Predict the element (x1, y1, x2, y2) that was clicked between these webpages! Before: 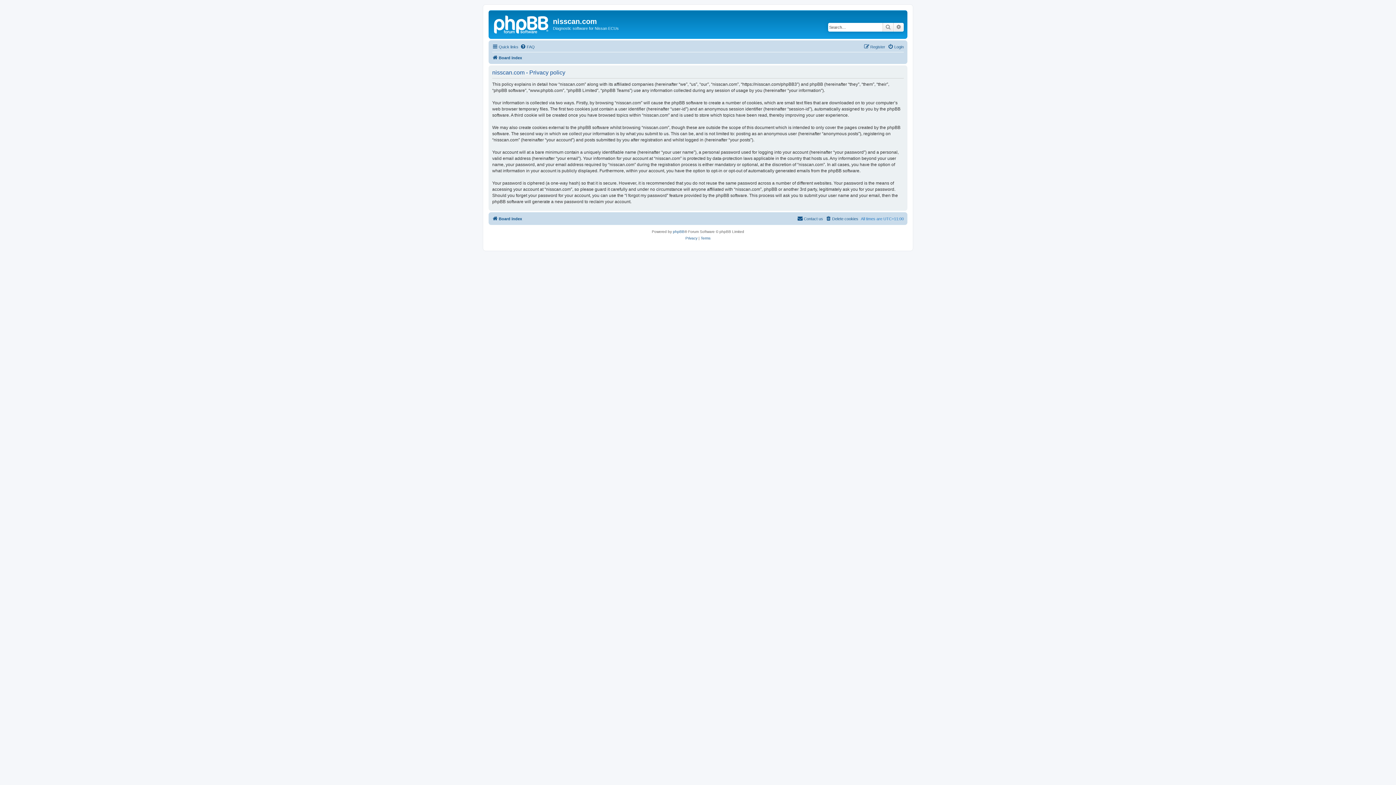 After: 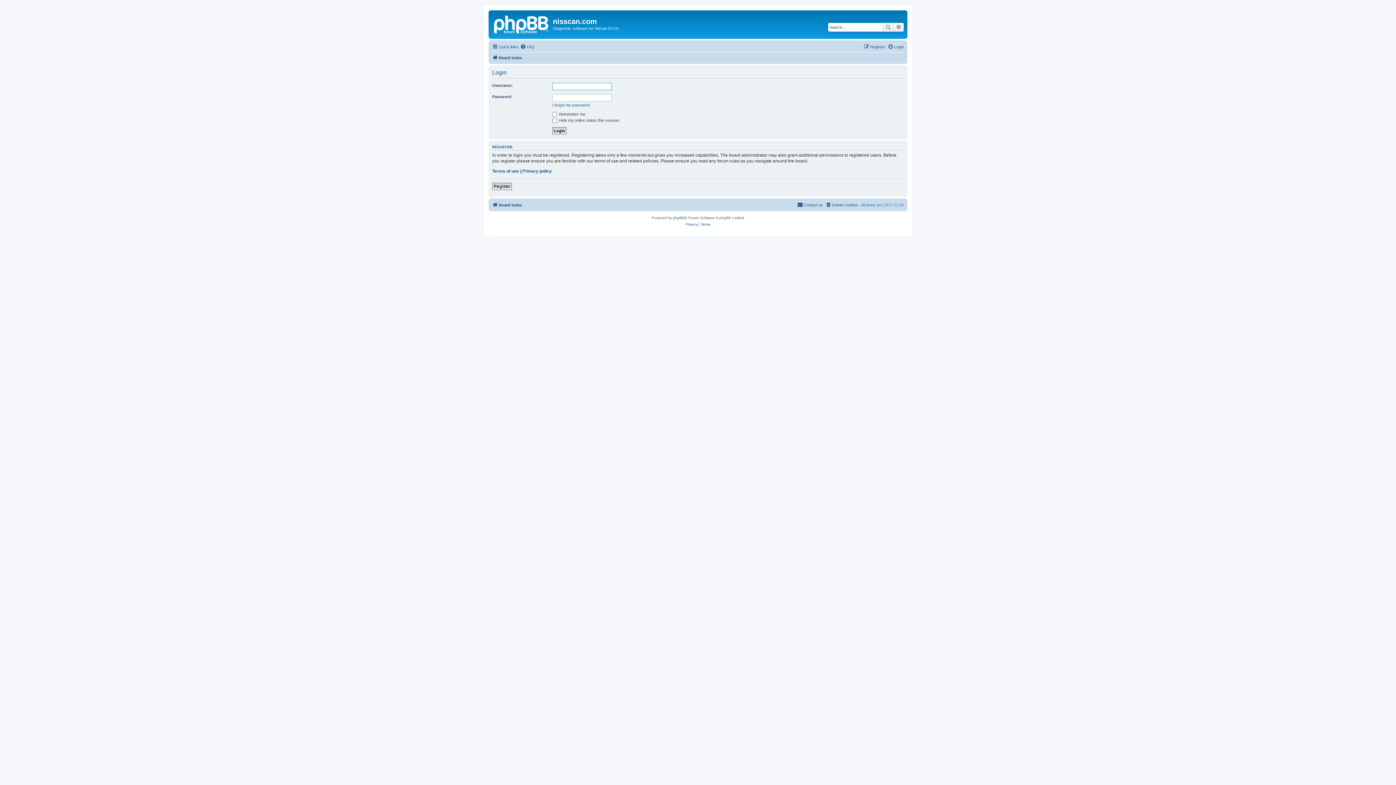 Action: label: Login bbox: (888, 42, 904, 51)